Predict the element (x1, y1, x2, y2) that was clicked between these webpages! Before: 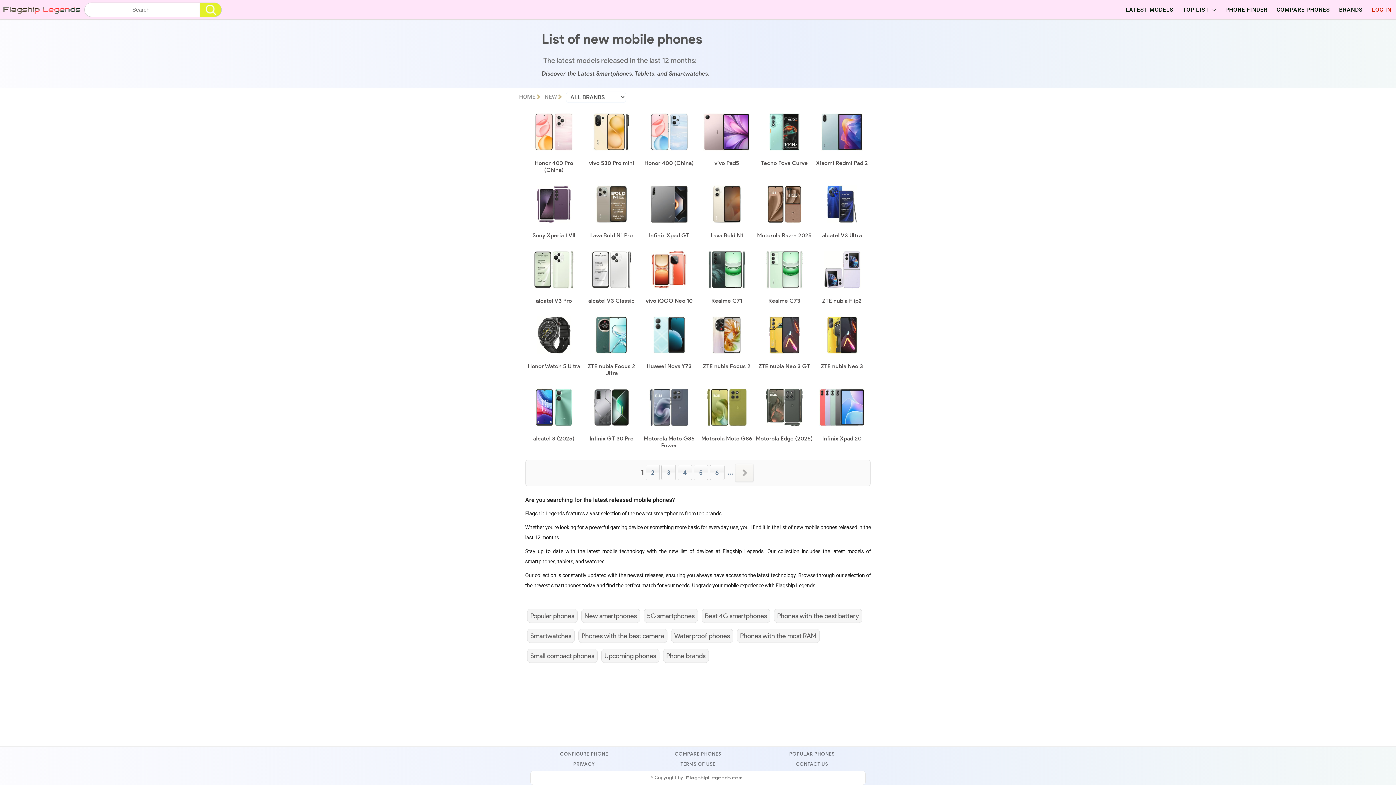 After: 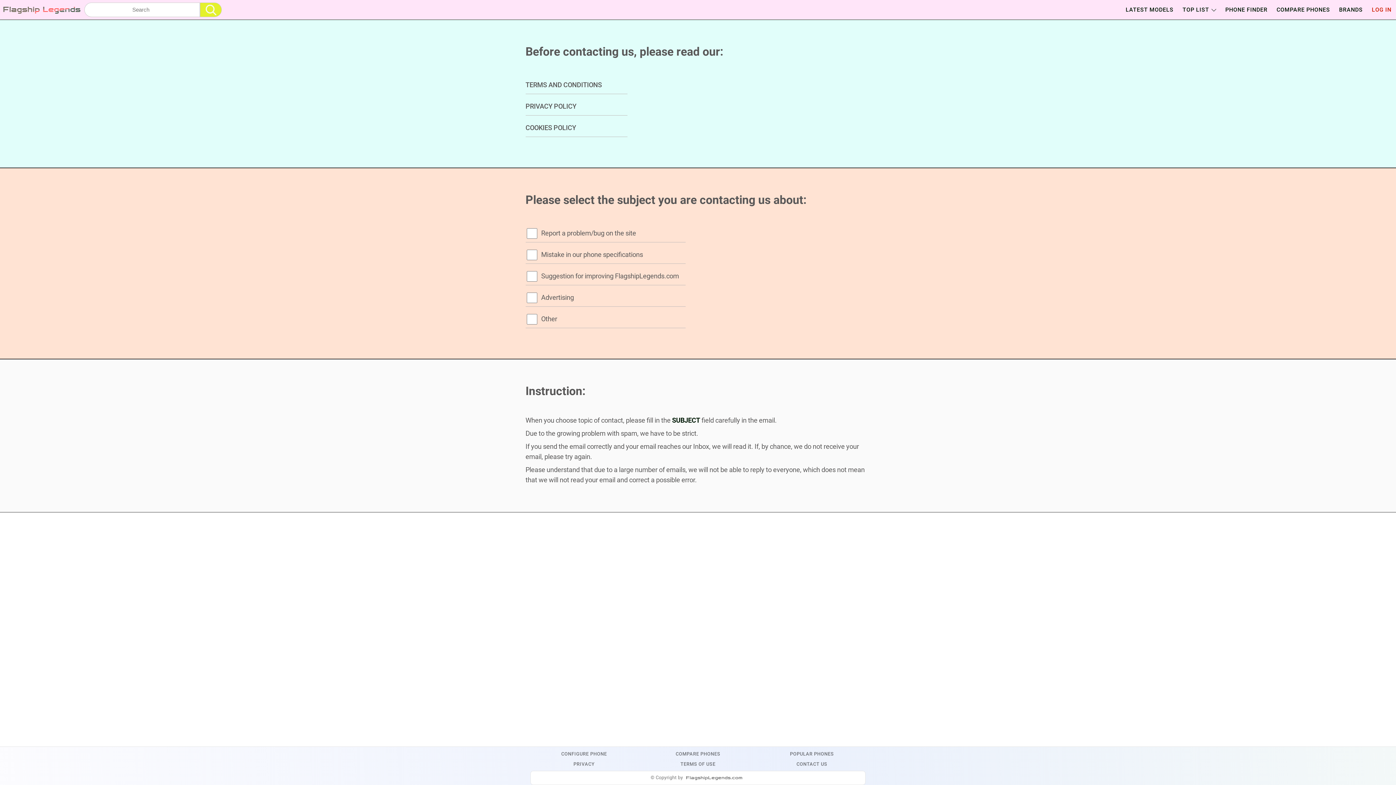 Action: bbox: (755, 759, 869, 769) label: CONTACT US